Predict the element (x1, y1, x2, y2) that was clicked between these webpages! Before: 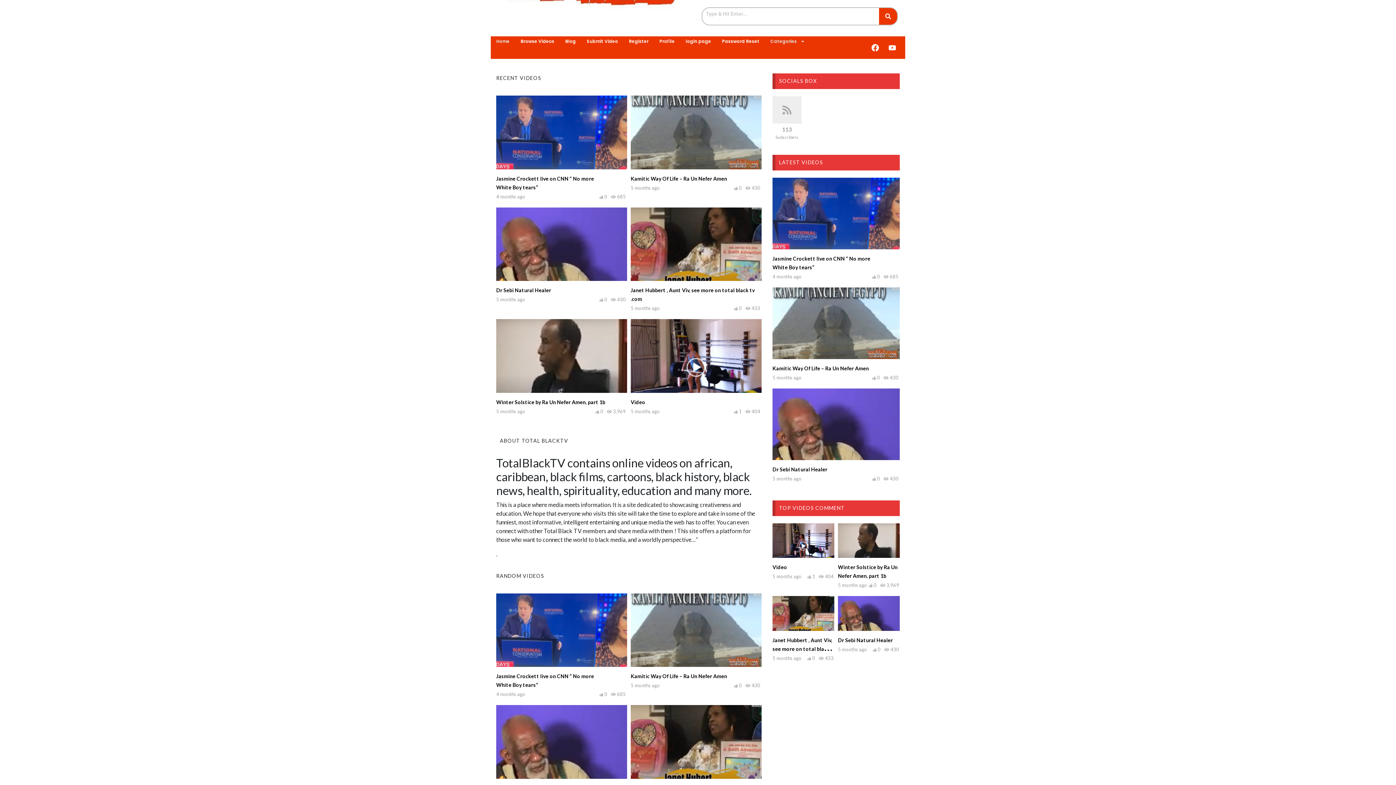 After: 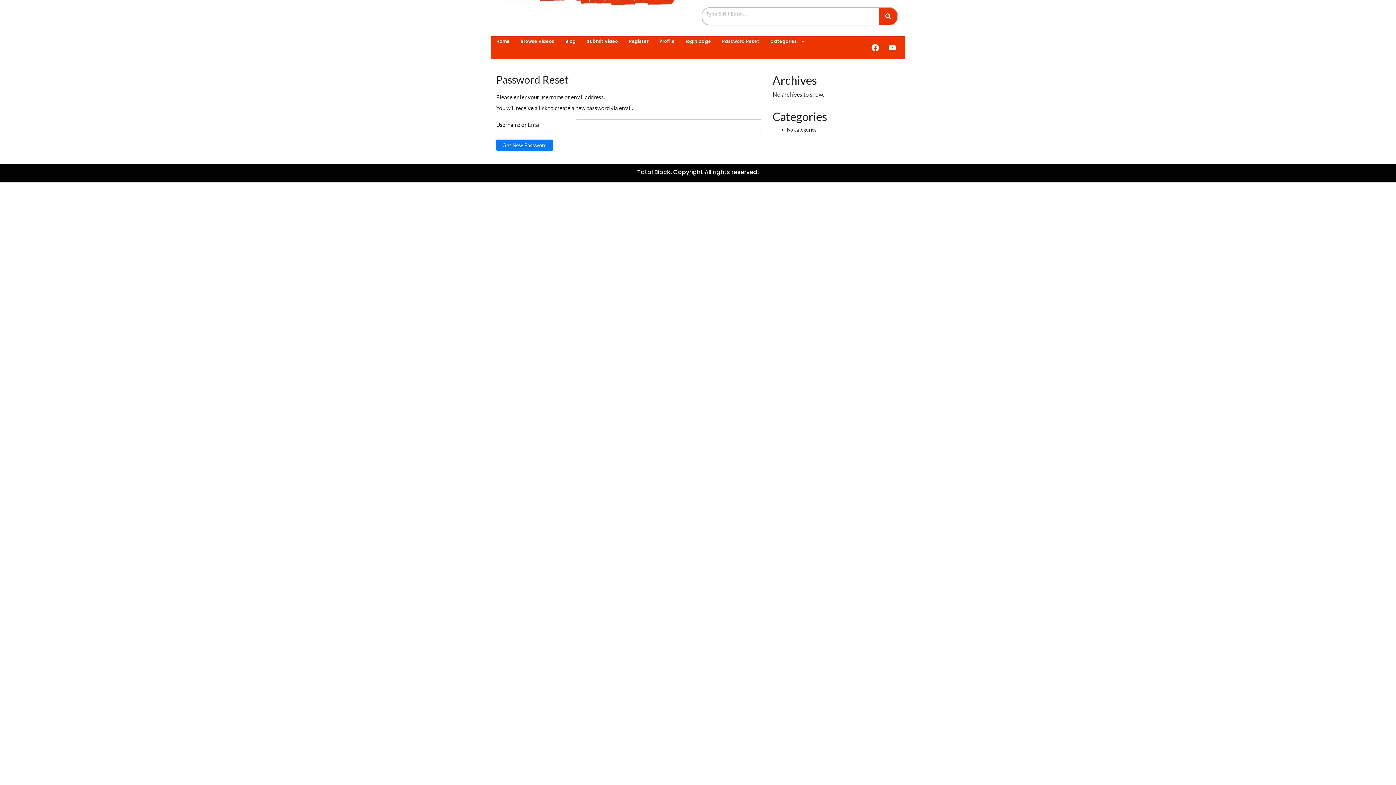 Action: label: Password Reset bbox: (716, 36, 765, 46)